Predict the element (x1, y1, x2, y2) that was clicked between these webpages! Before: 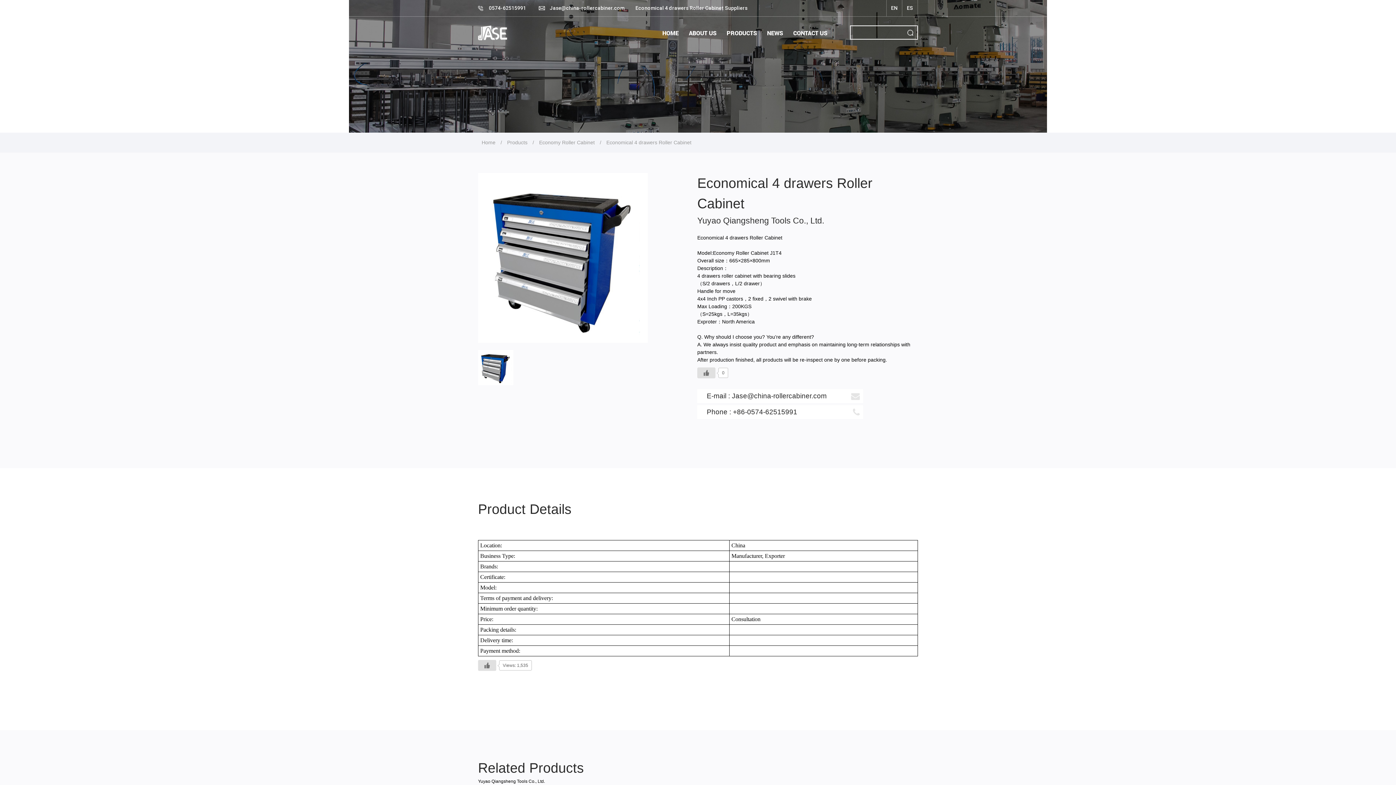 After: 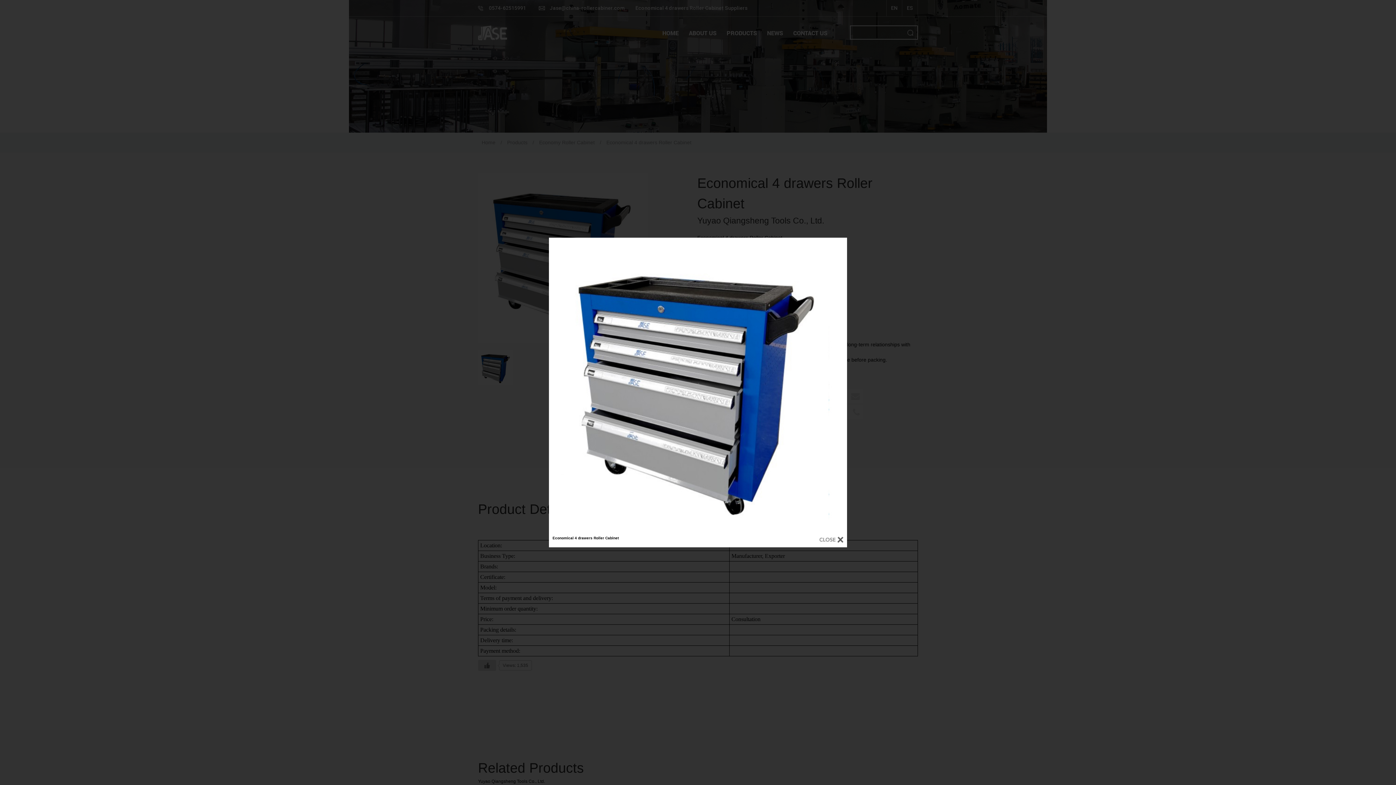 Action: bbox: (478, 173, 648, 179)